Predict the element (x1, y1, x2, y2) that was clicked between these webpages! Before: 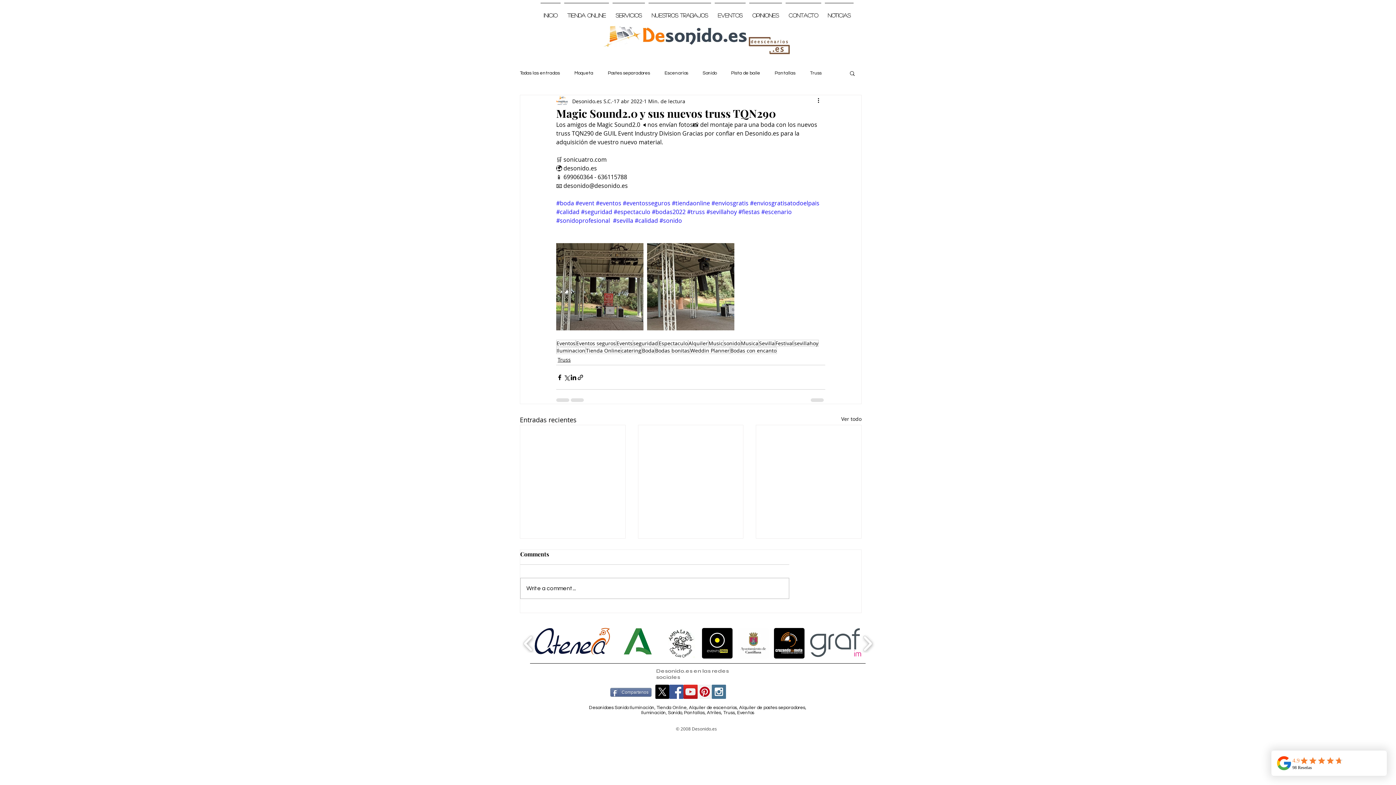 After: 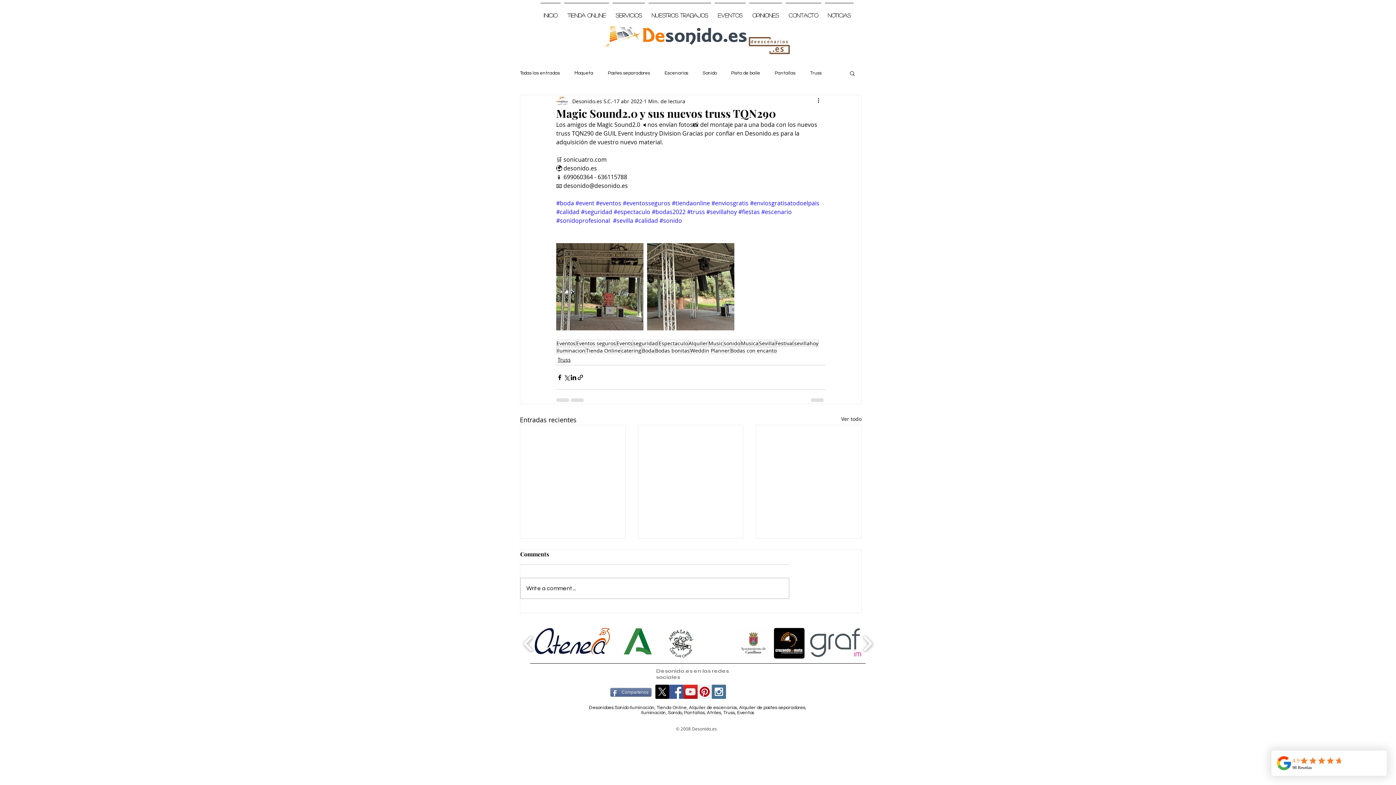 Action: label: EventsPro bbox: (702, 628, 732, 659)